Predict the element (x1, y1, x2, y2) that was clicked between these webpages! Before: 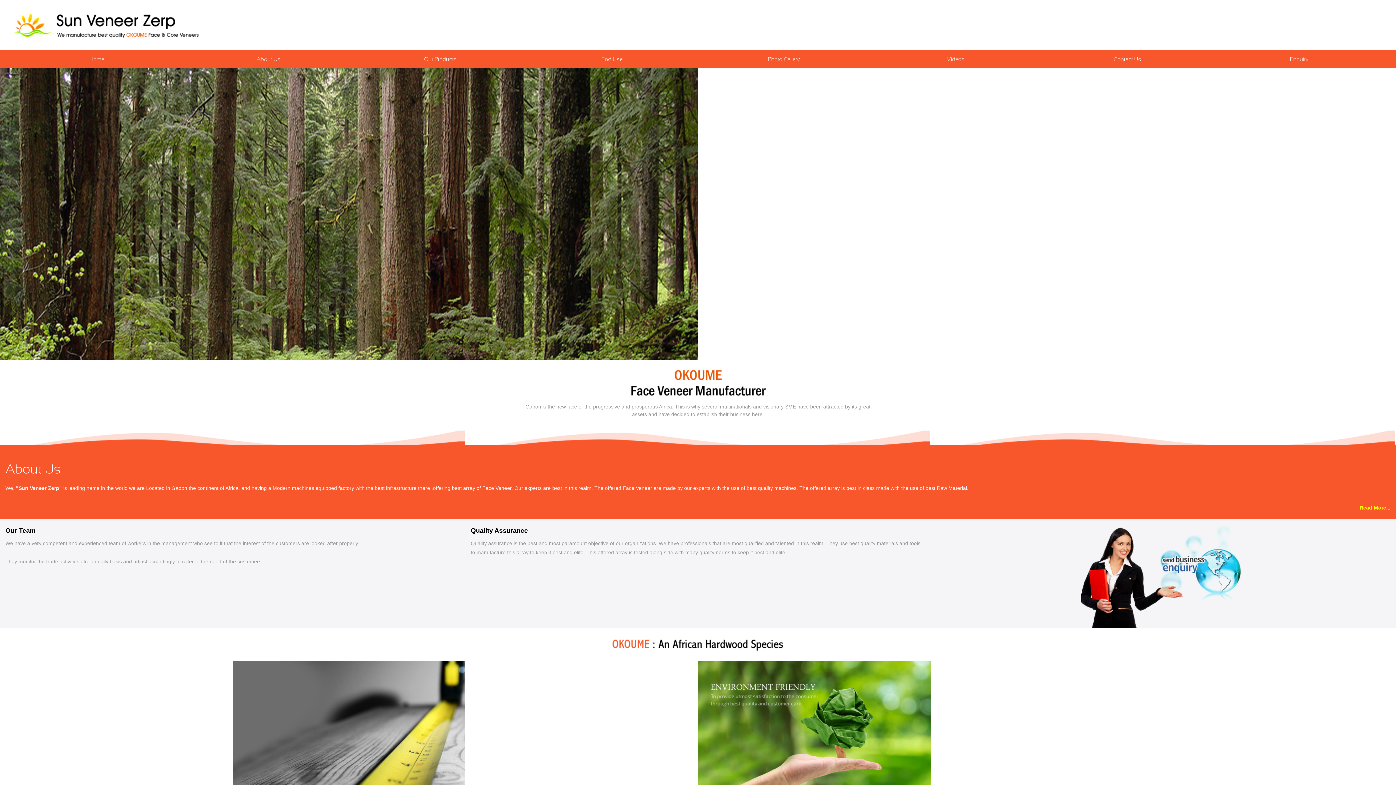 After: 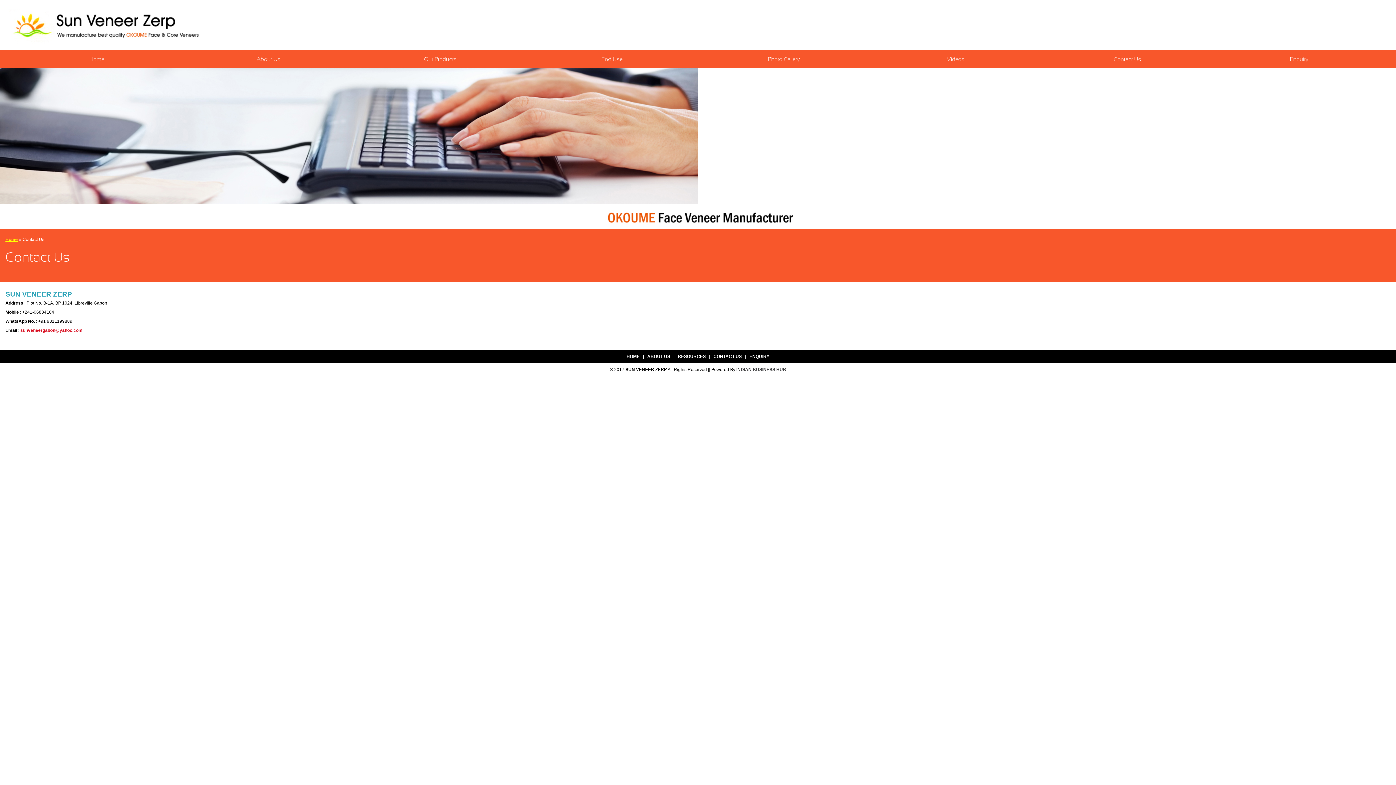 Action: label: Contact Us bbox: (1041, 50, 1213, 68)